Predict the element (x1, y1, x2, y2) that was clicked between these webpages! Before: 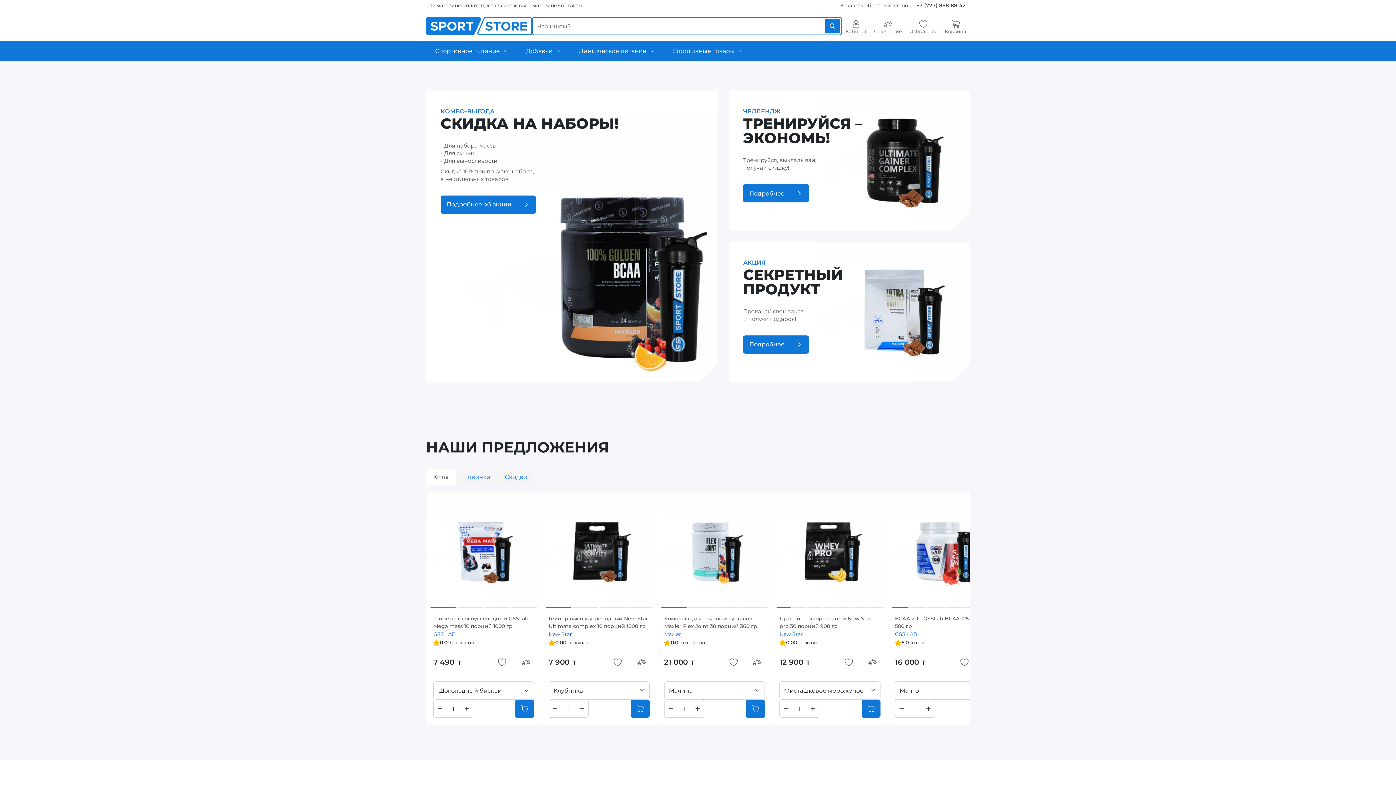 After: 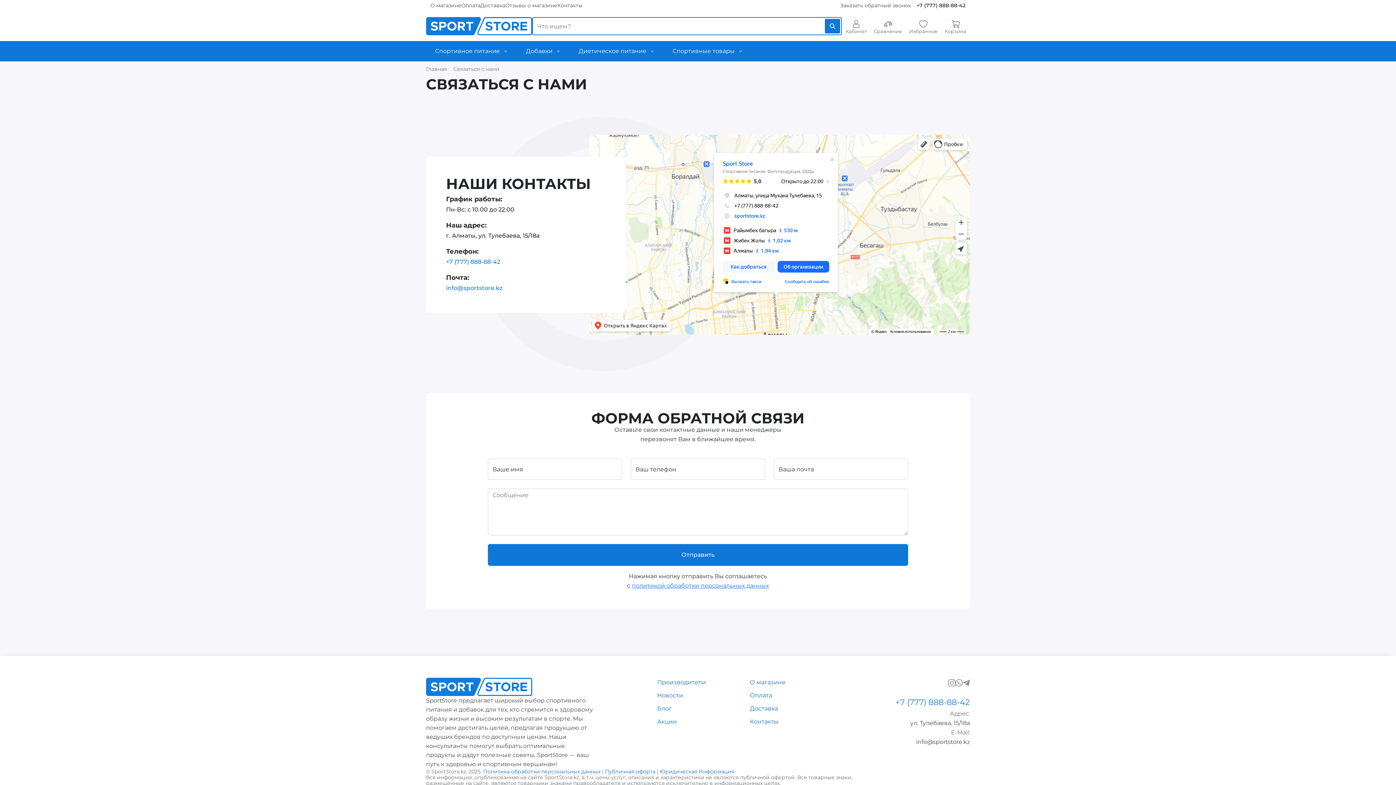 Action: label: Контакты bbox: (557, 0, 582, 11)